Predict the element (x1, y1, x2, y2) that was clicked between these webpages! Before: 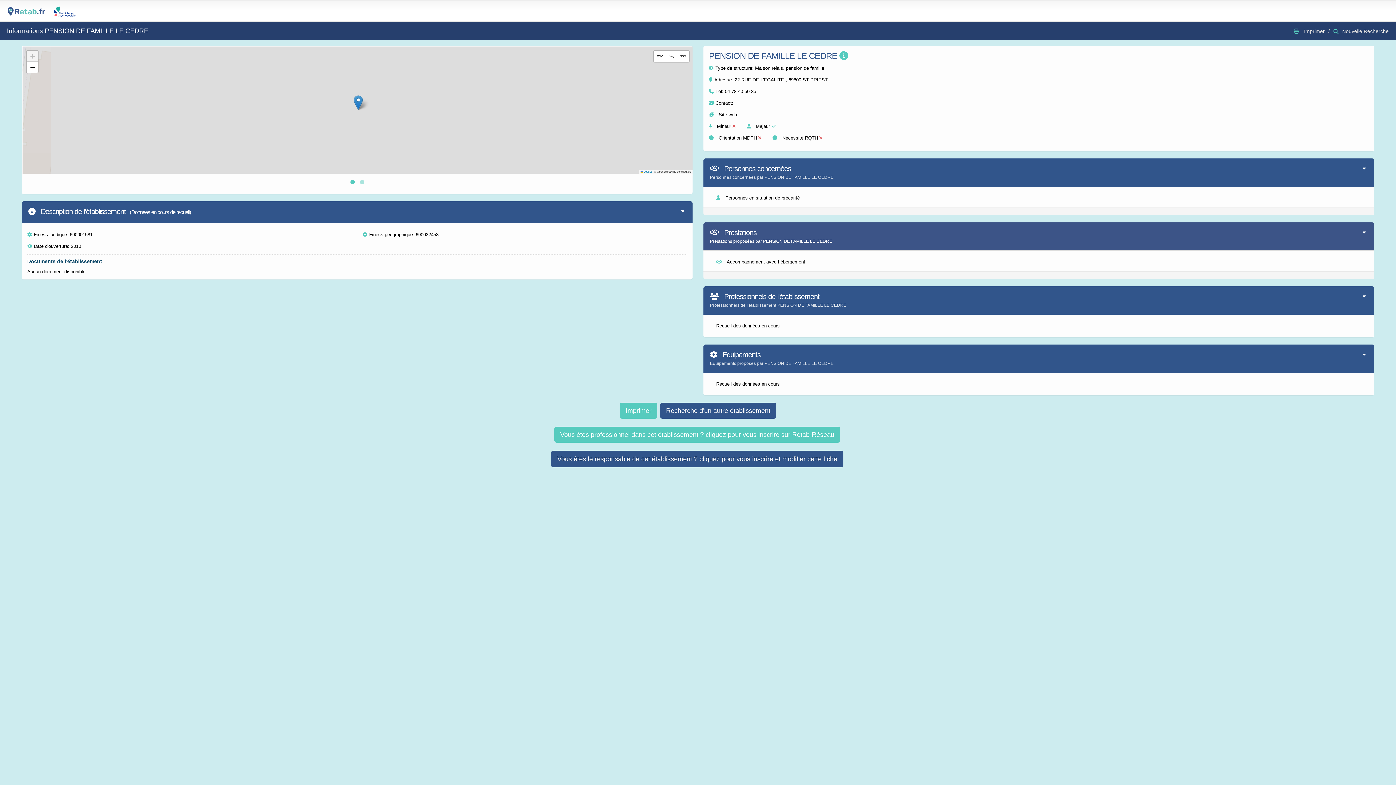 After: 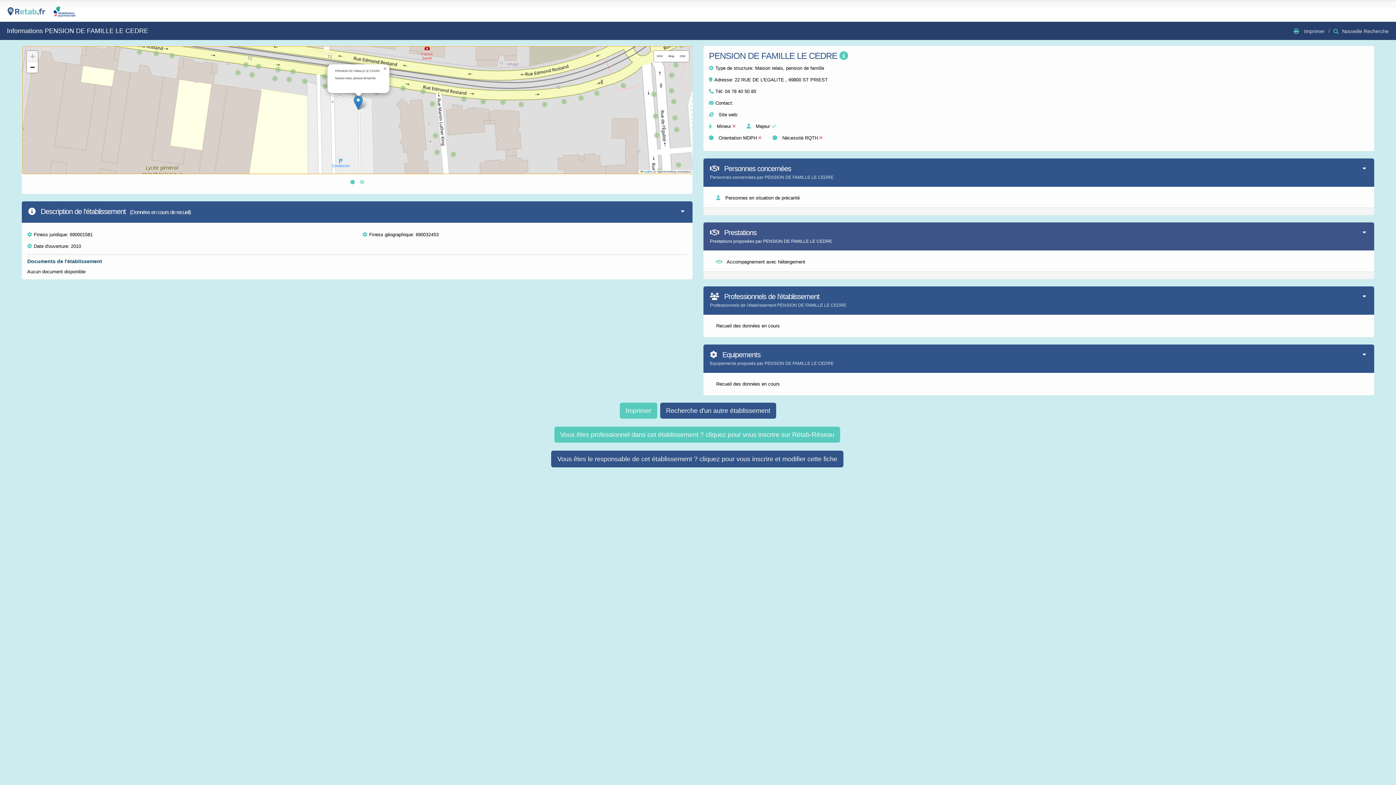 Action: bbox: (353, 95, 362, 110)